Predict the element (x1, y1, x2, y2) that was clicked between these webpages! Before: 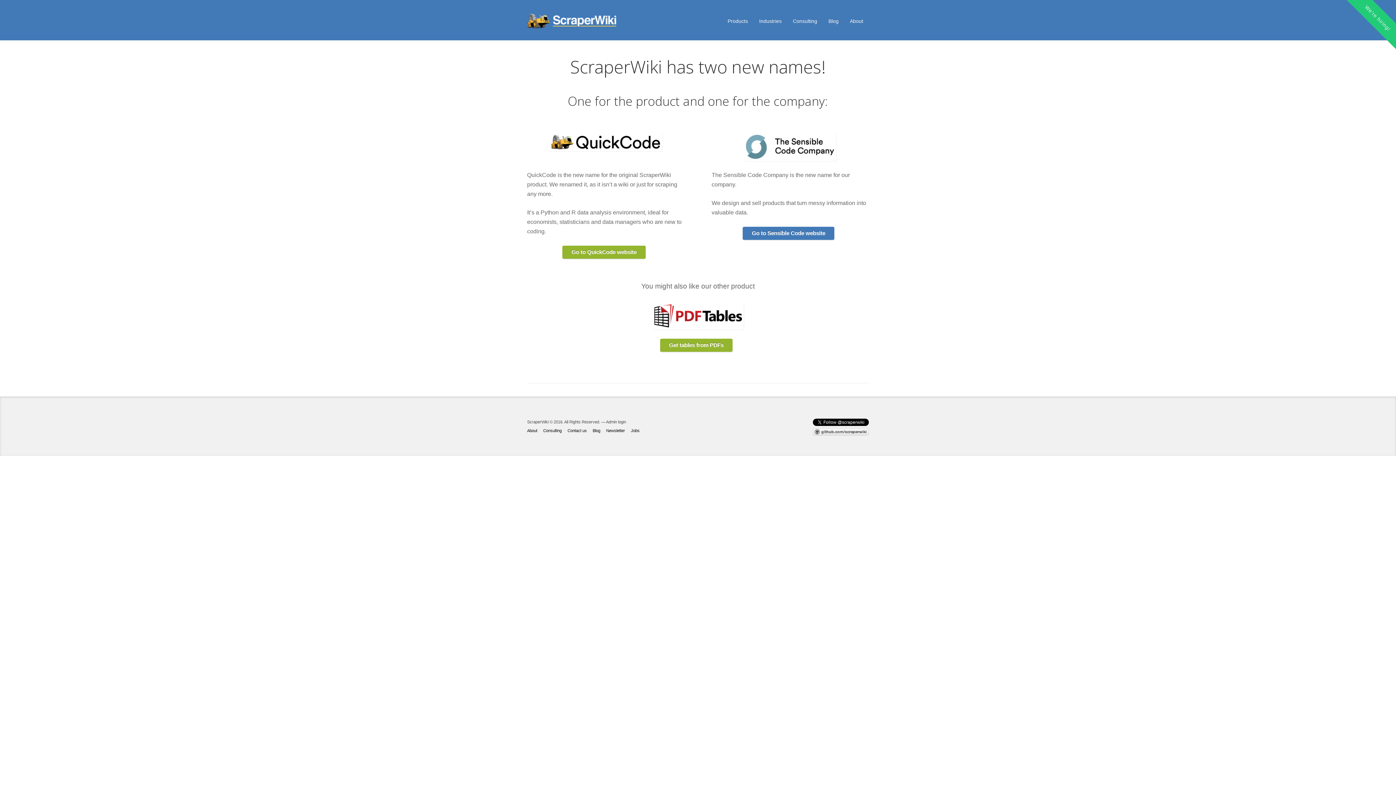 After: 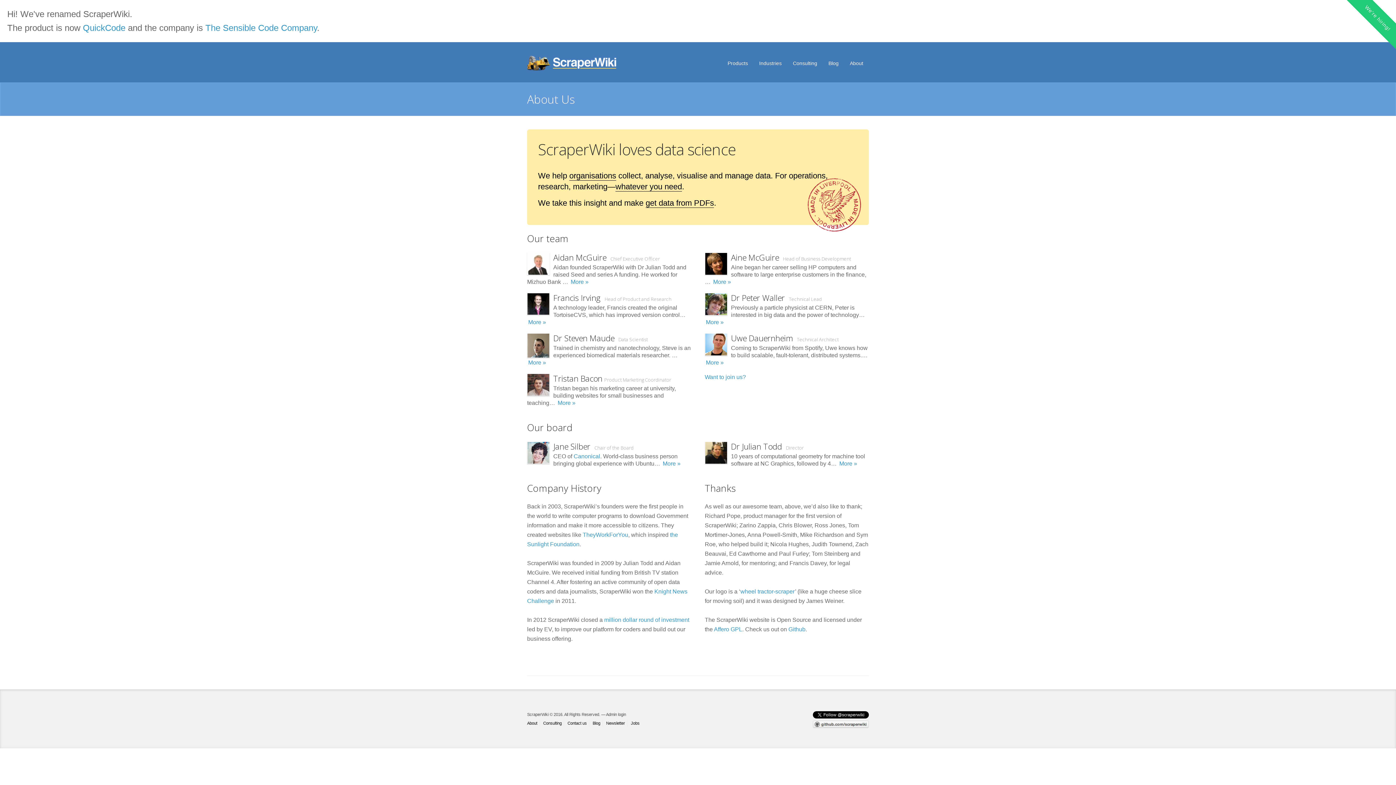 Action: bbox: (844, 15, 868, 26) label: About